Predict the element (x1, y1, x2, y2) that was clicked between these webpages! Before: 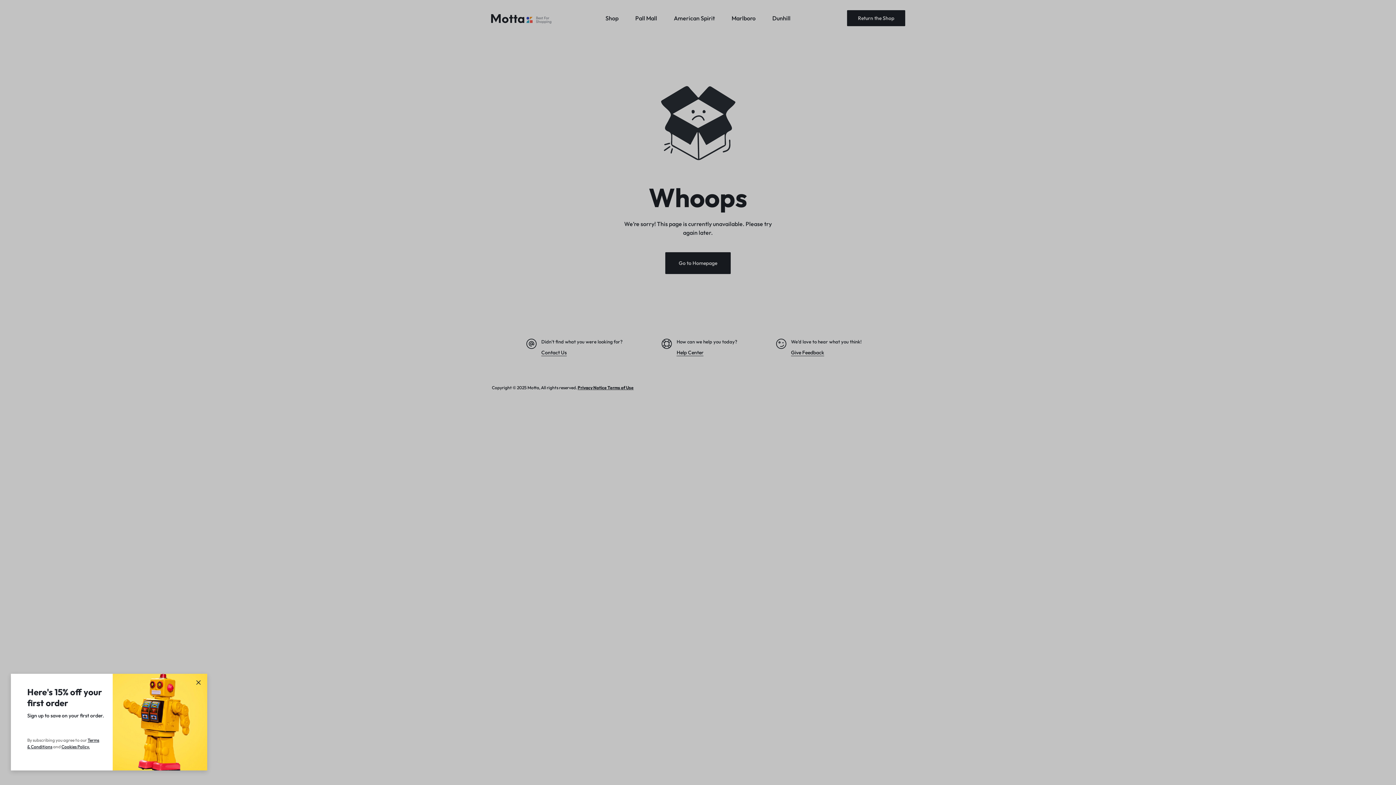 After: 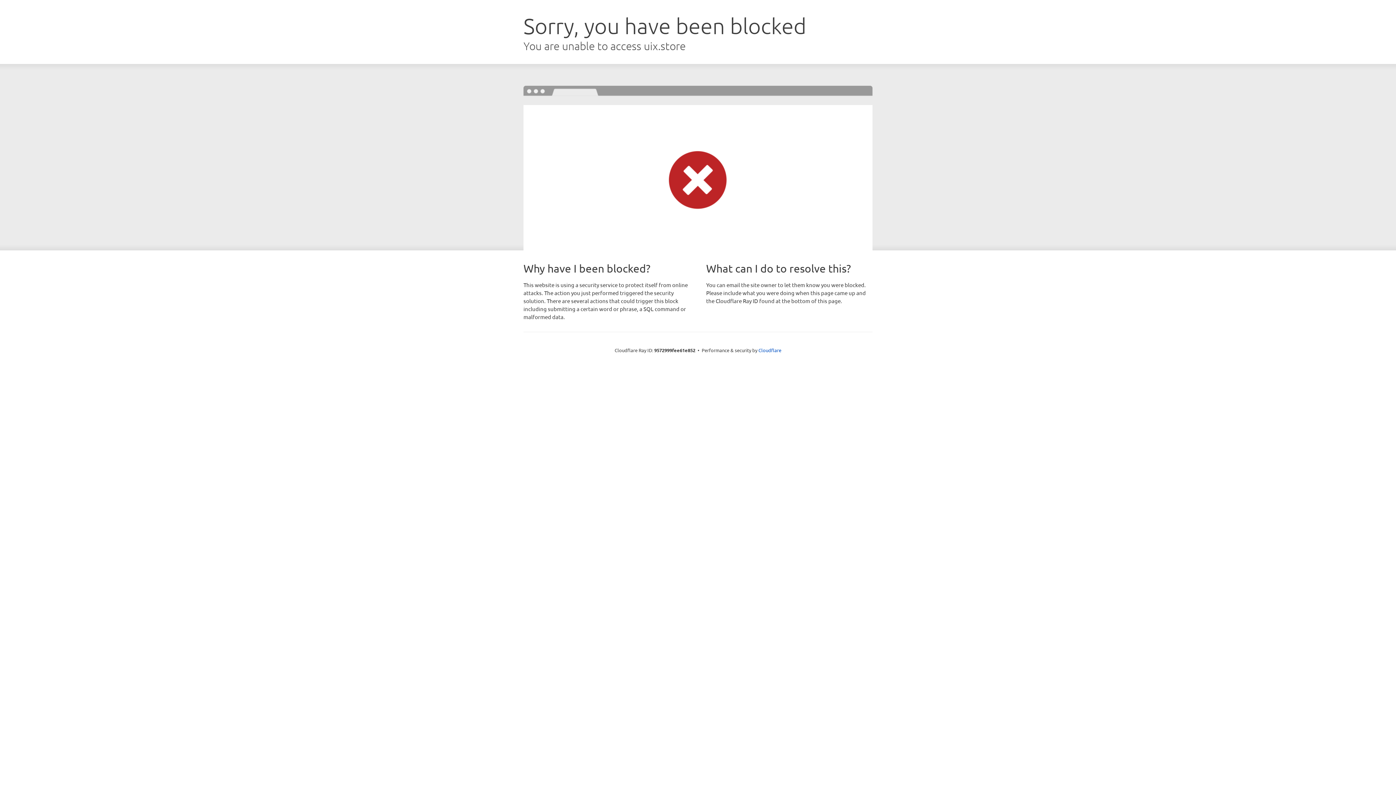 Action: label: Cookies Policy bbox: (61, 744, 88, 749)